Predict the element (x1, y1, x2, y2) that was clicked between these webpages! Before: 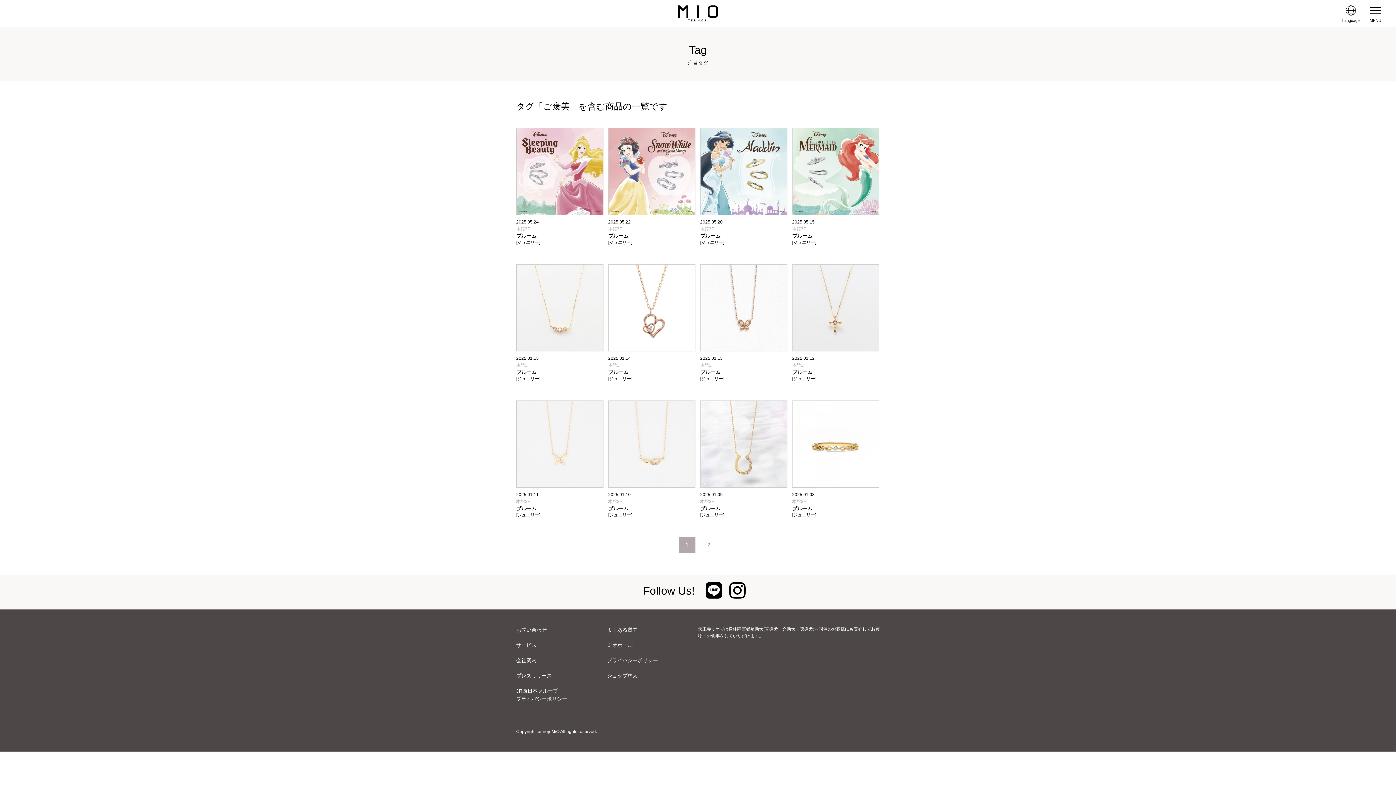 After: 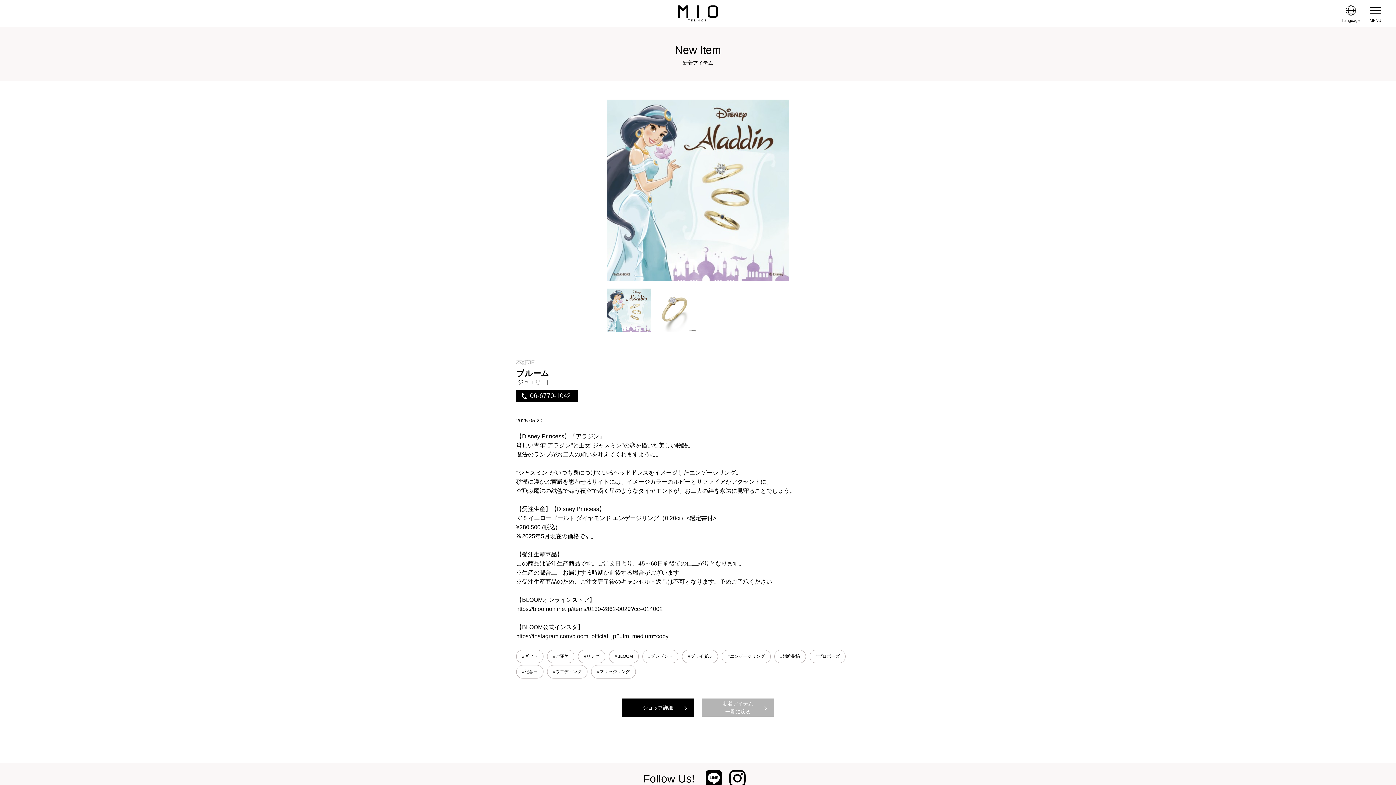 Action: bbox: (700, 127, 787, 246) label: 2025.05.20

本館3F

ブルーム

[ジュエリー]